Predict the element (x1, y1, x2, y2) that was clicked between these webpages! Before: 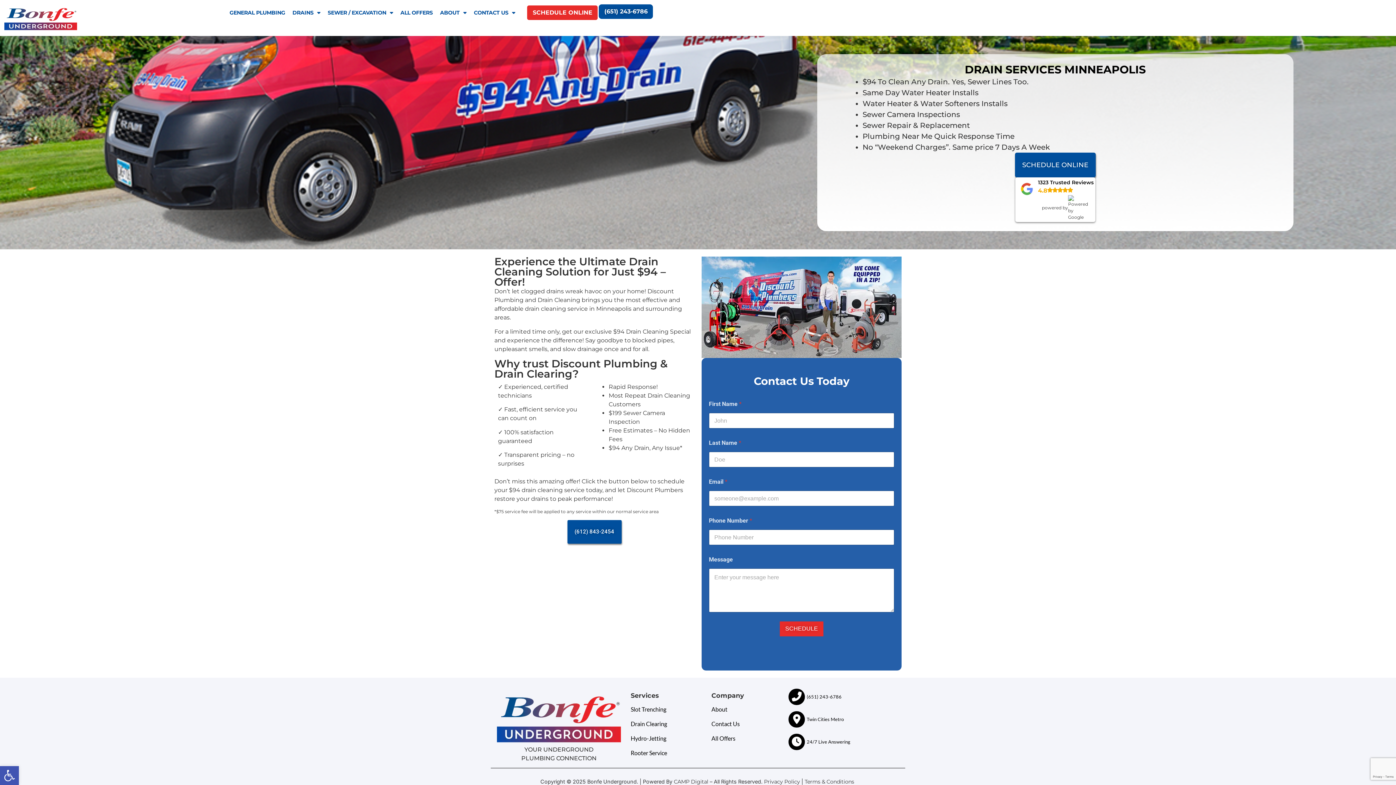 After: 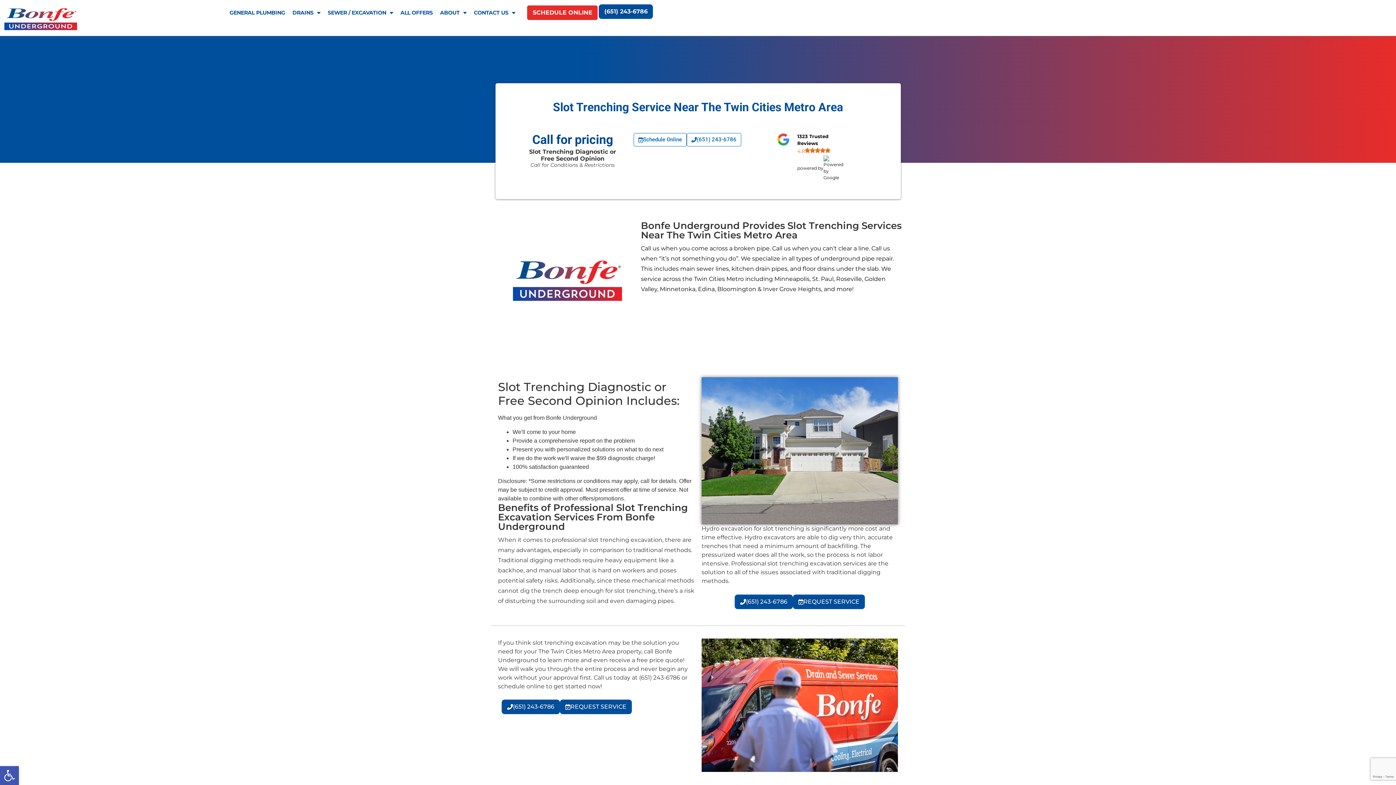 Action: label: Slot Trenching bbox: (630, 702, 704, 717)